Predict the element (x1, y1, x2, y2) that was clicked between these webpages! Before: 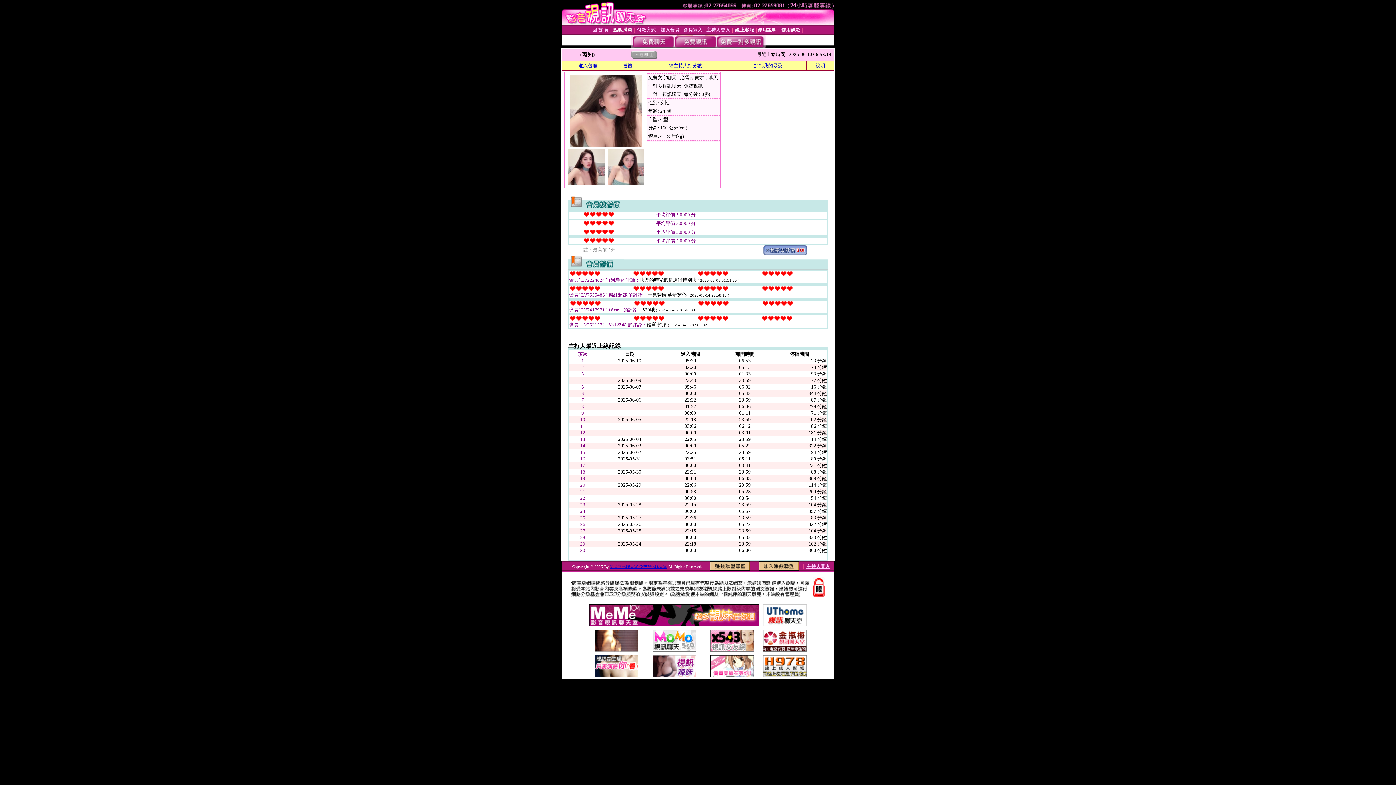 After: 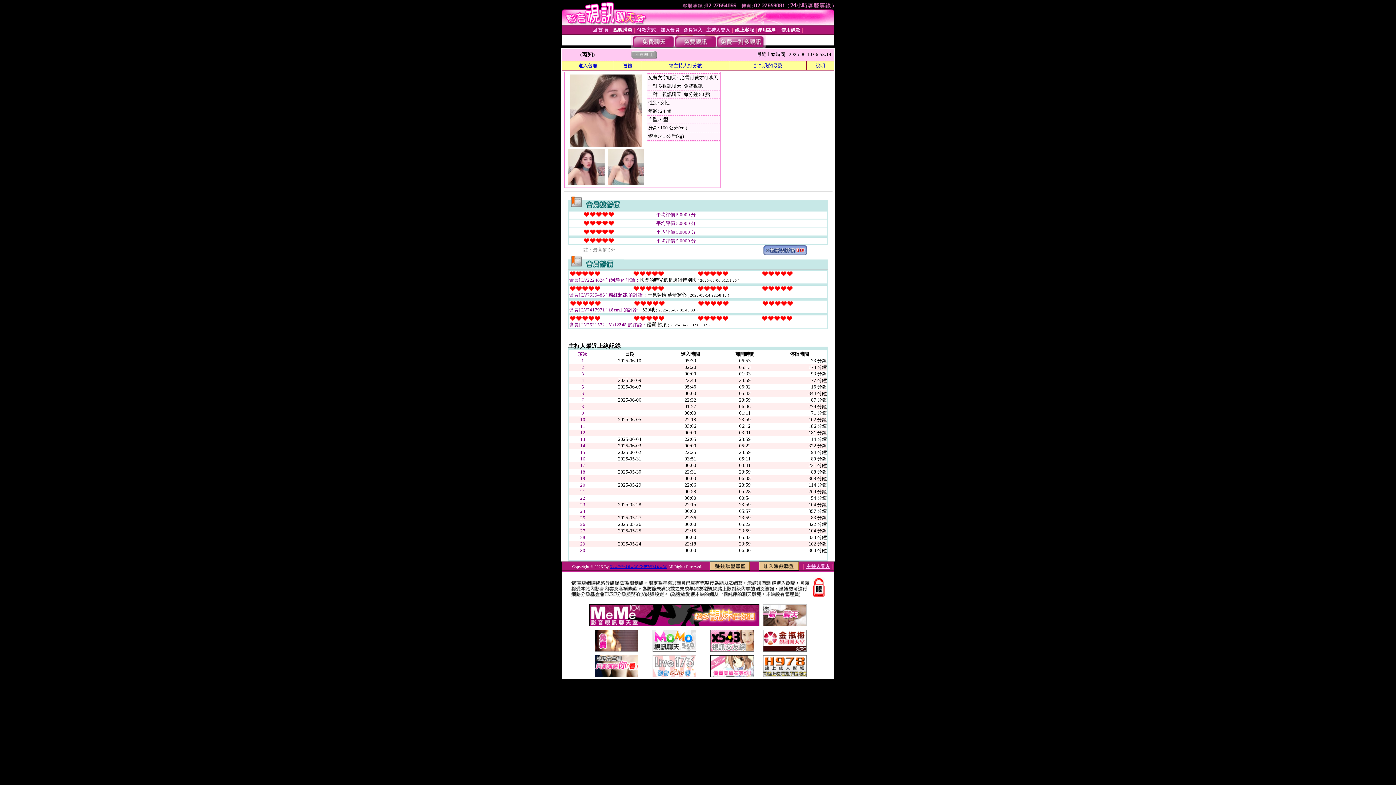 Action: bbox: (763, 250, 807, 256)